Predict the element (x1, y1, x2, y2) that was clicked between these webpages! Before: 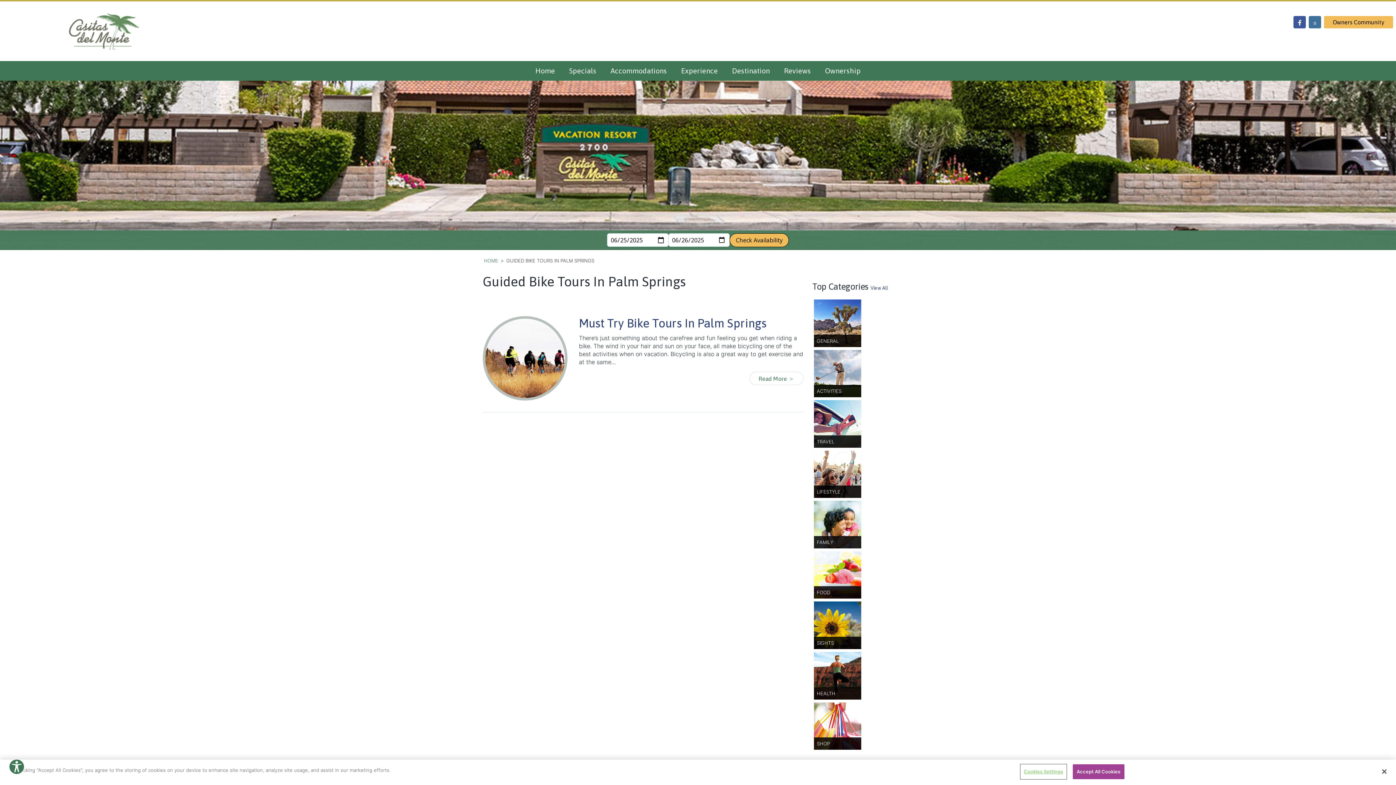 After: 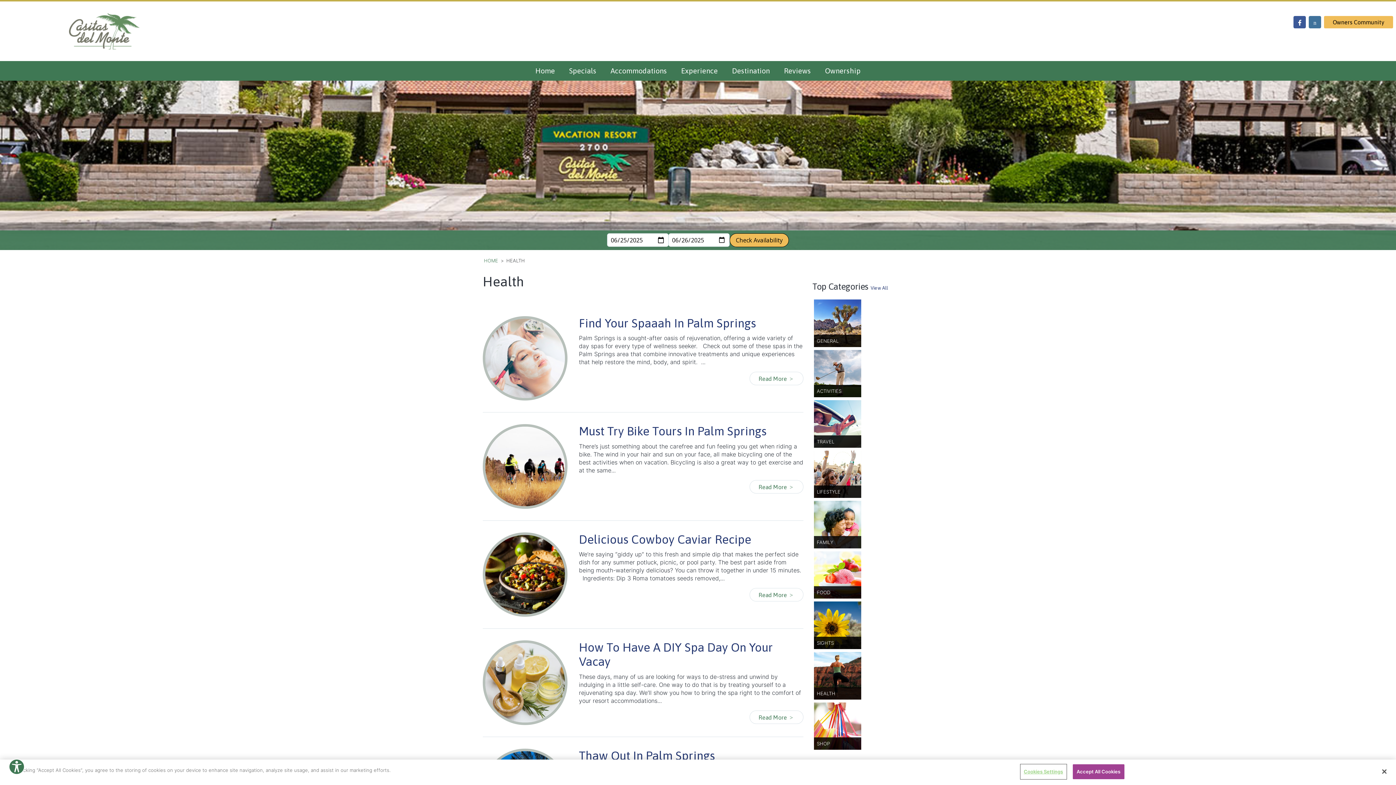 Action: label: HEALTH bbox: (814, 652, 861, 699)